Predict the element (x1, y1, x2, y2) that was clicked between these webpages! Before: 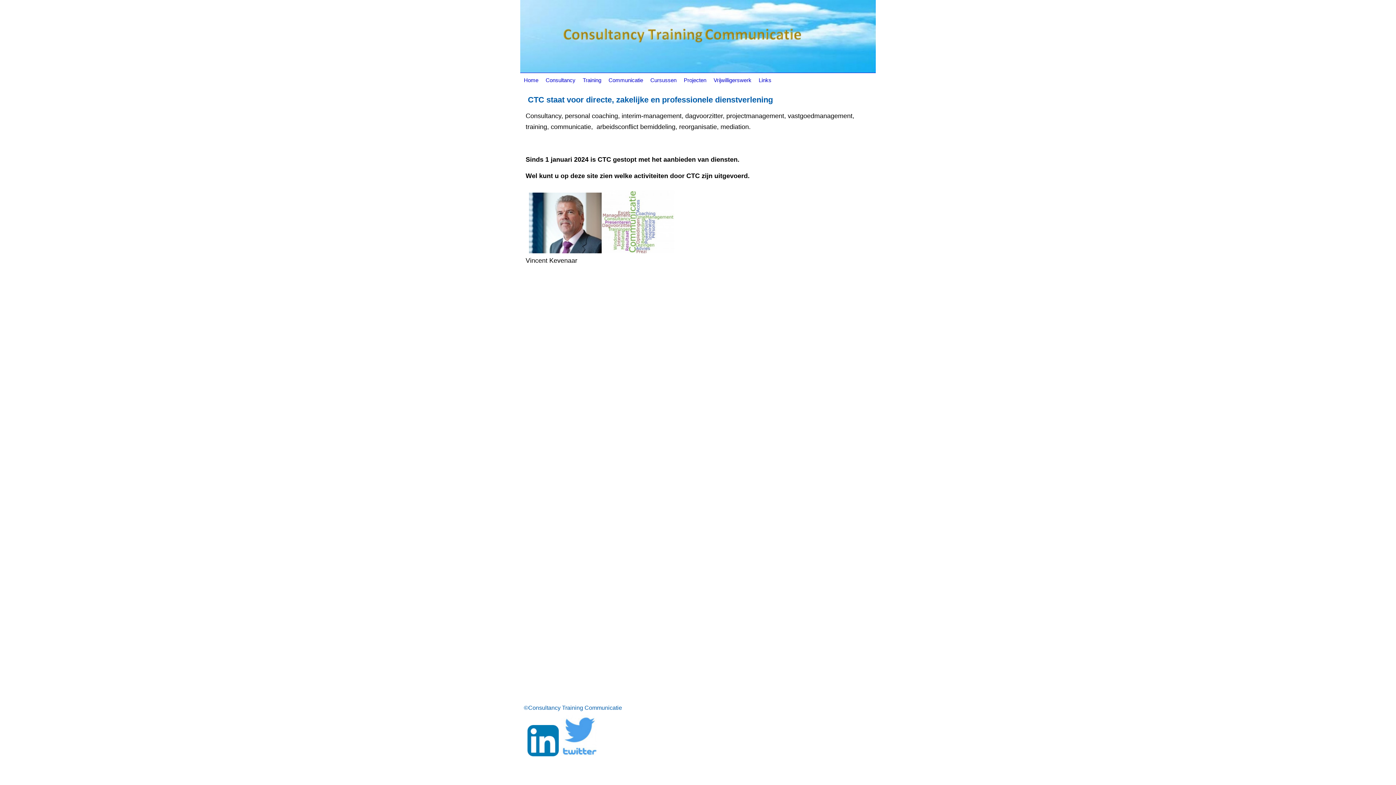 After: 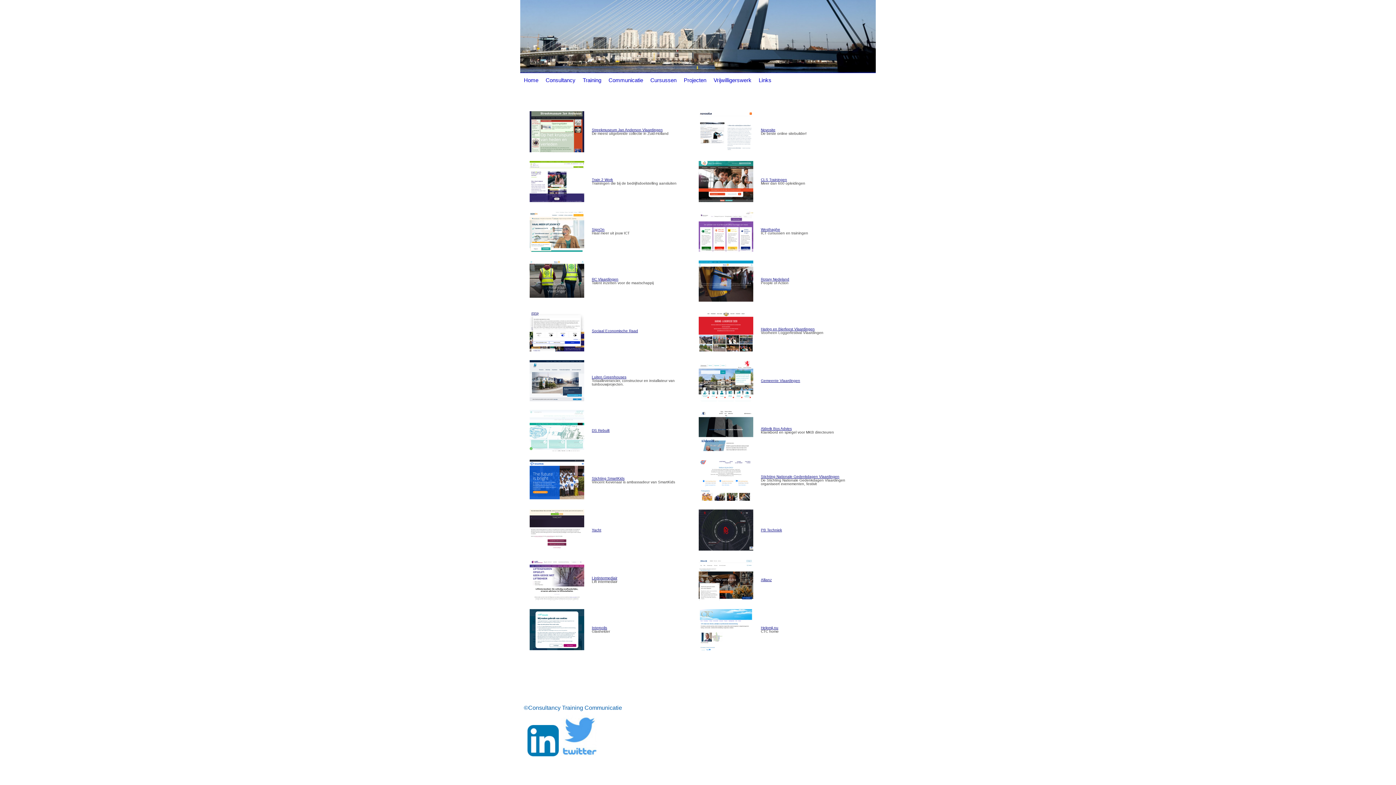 Action: label: Links bbox: (755, 73, 775, 87)